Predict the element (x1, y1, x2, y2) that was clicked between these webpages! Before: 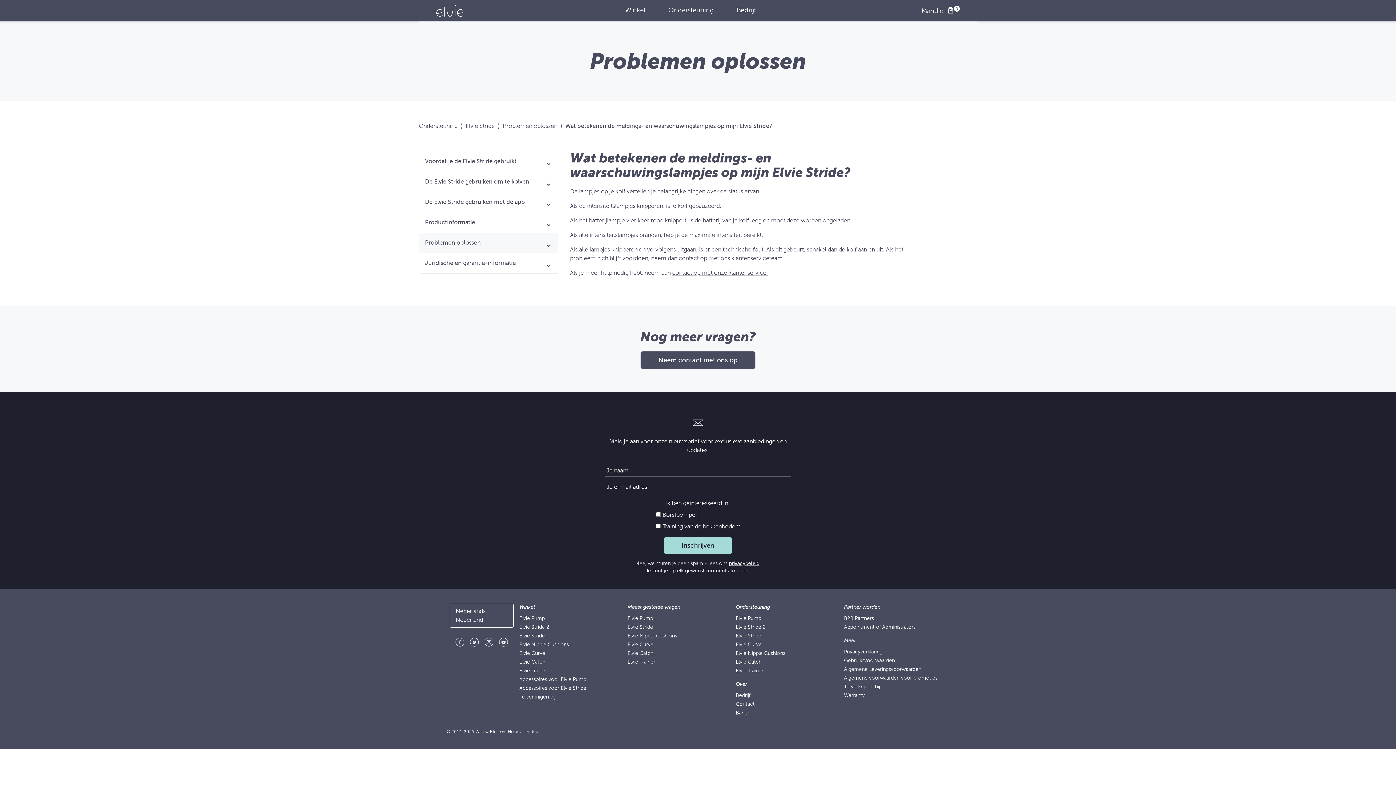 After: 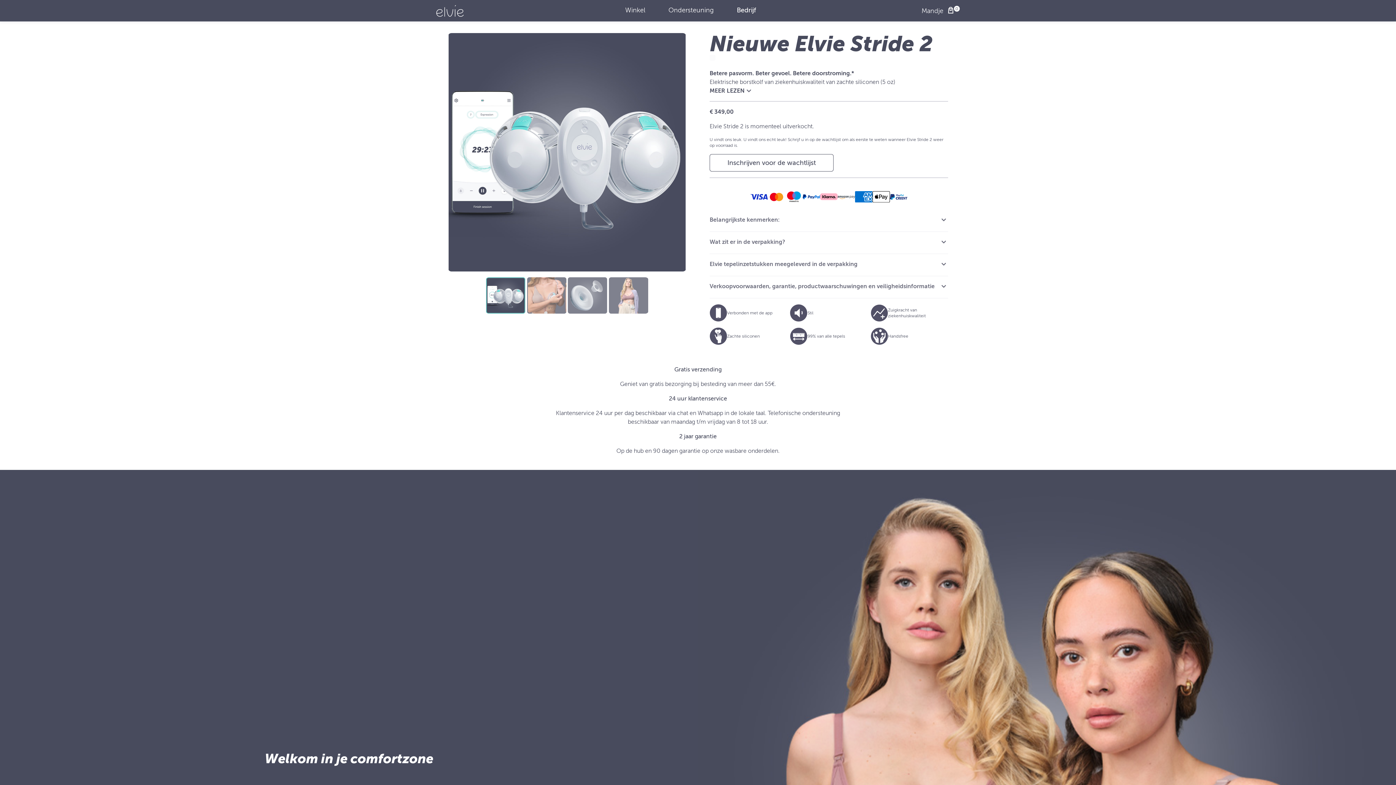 Action: label: Elvie Stride 2 bbox: (519, 624, 549, 630)